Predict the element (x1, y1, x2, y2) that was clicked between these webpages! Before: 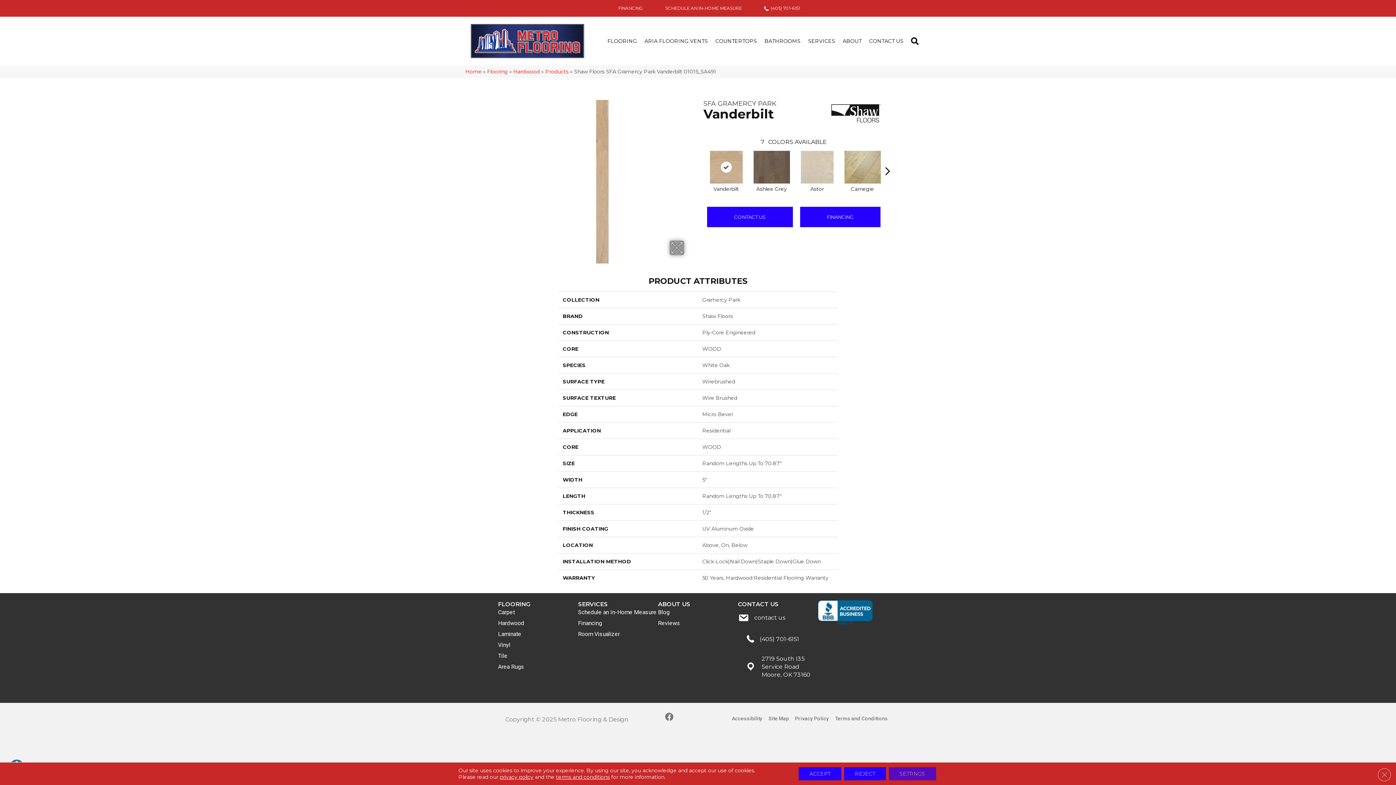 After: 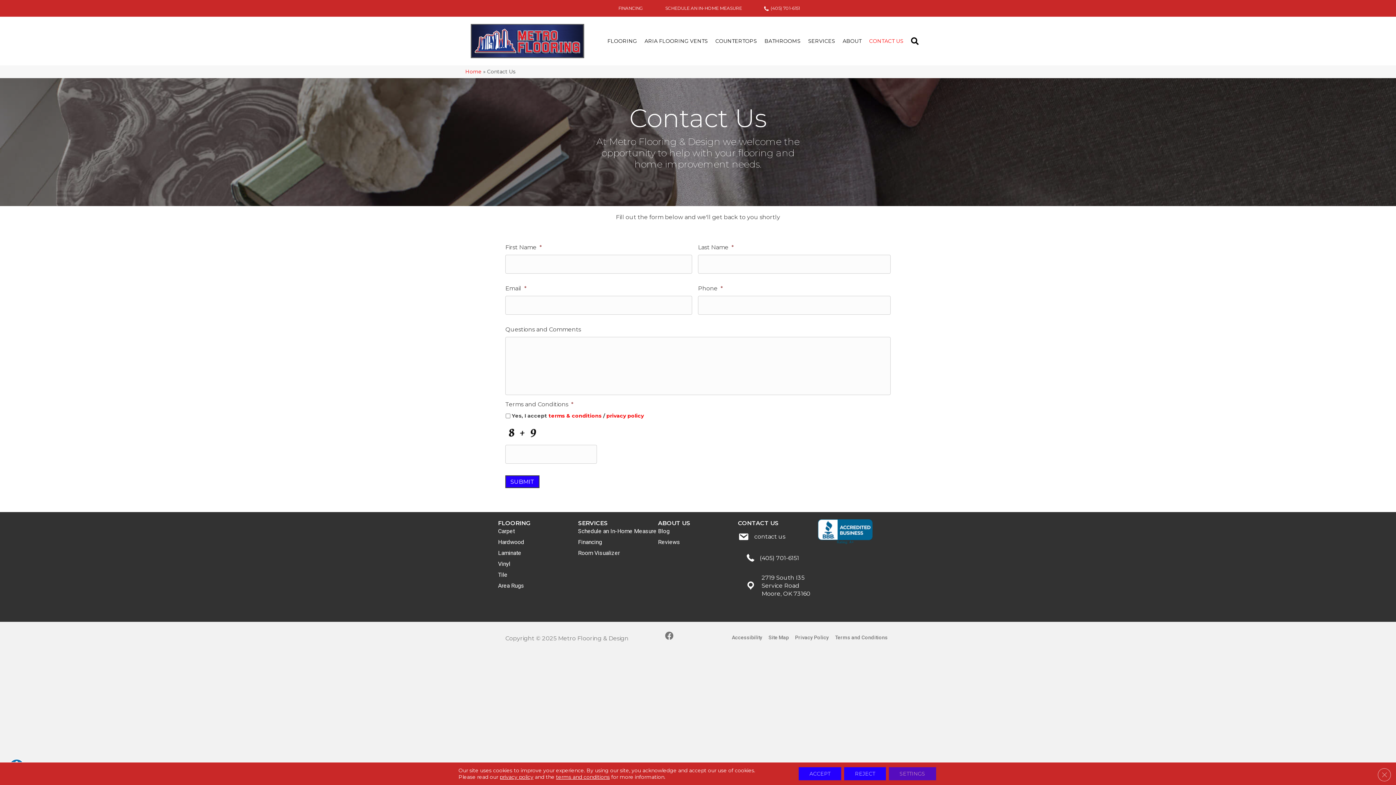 Action: label: CONTACT US bbox: (738, 601, 778, 608)